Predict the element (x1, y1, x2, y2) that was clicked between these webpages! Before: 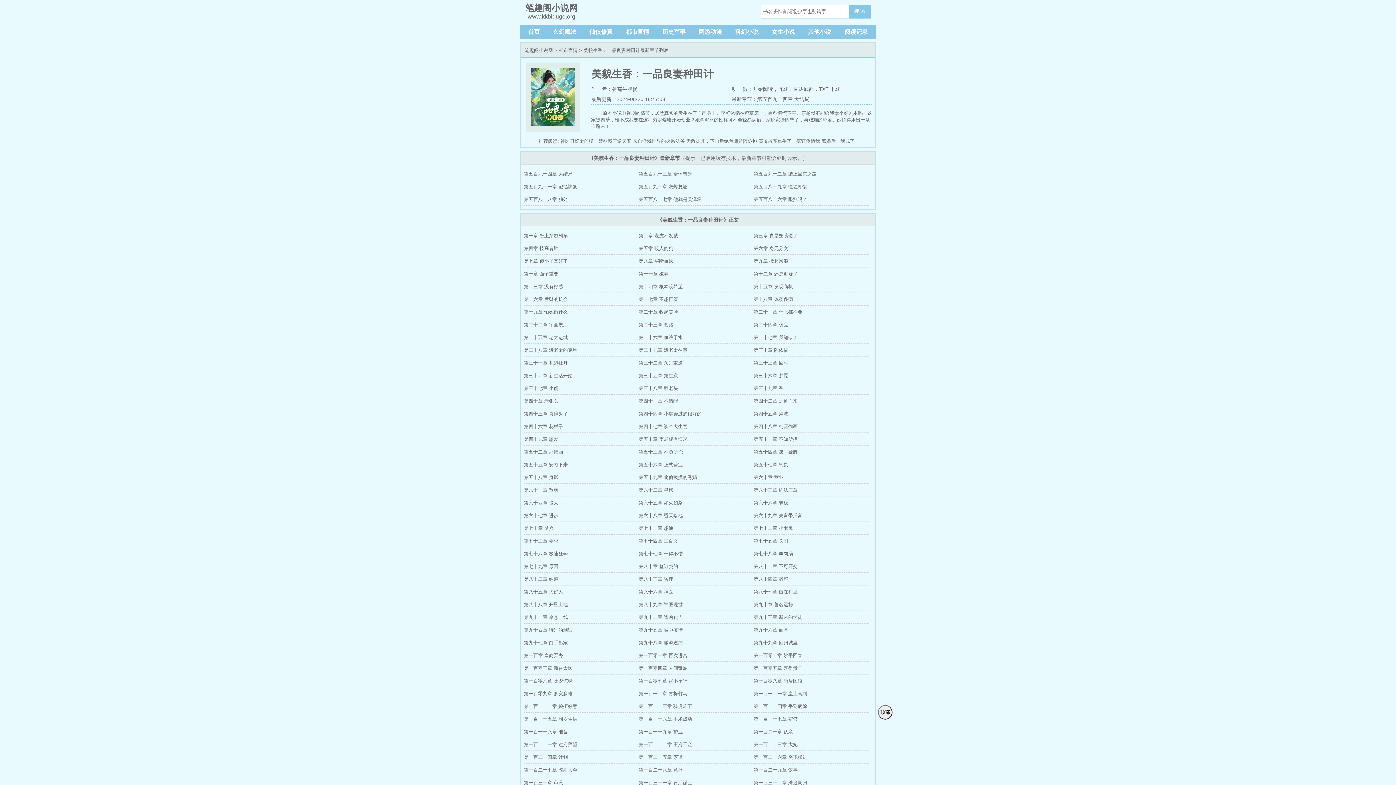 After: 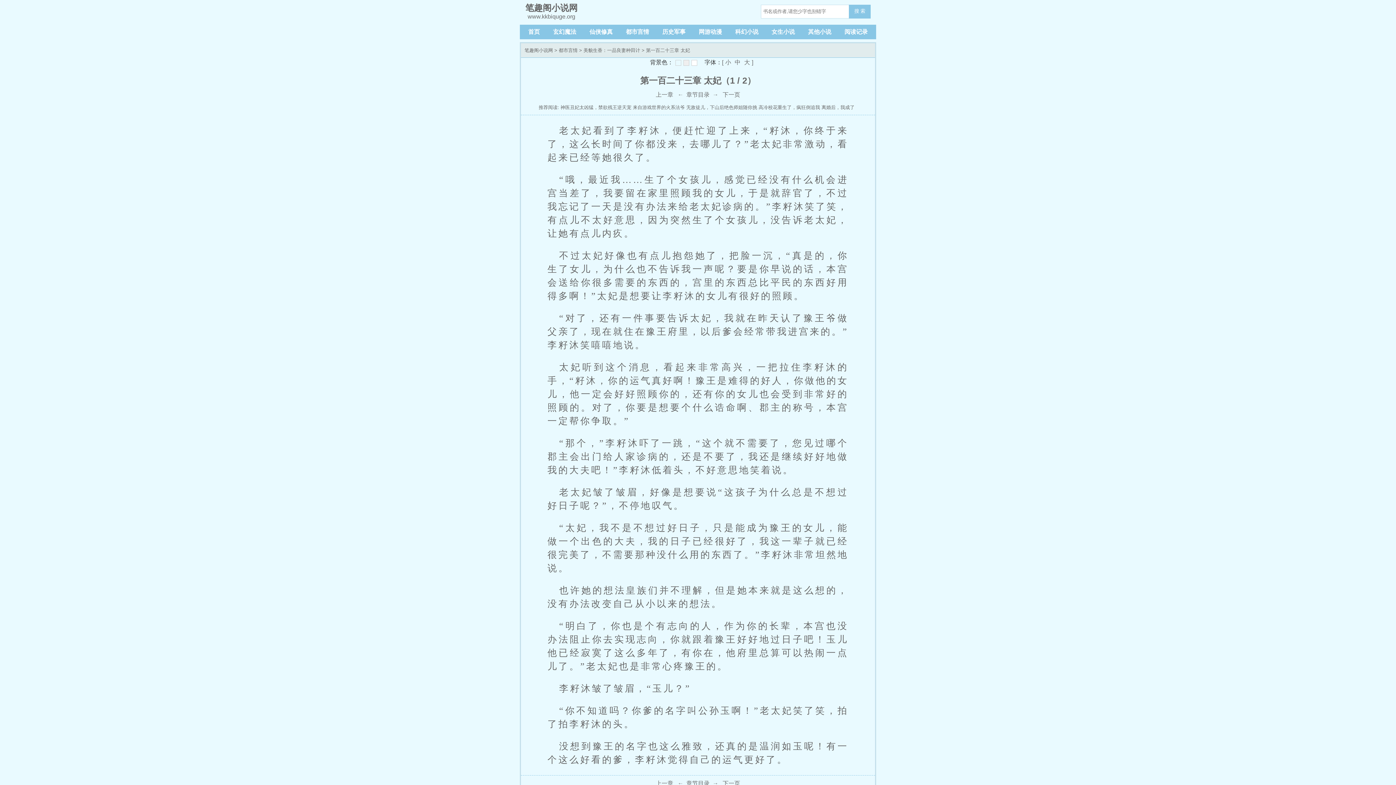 Action: label: 第一百二十三章 太妃 bbox: (753, 738, 868, 751)